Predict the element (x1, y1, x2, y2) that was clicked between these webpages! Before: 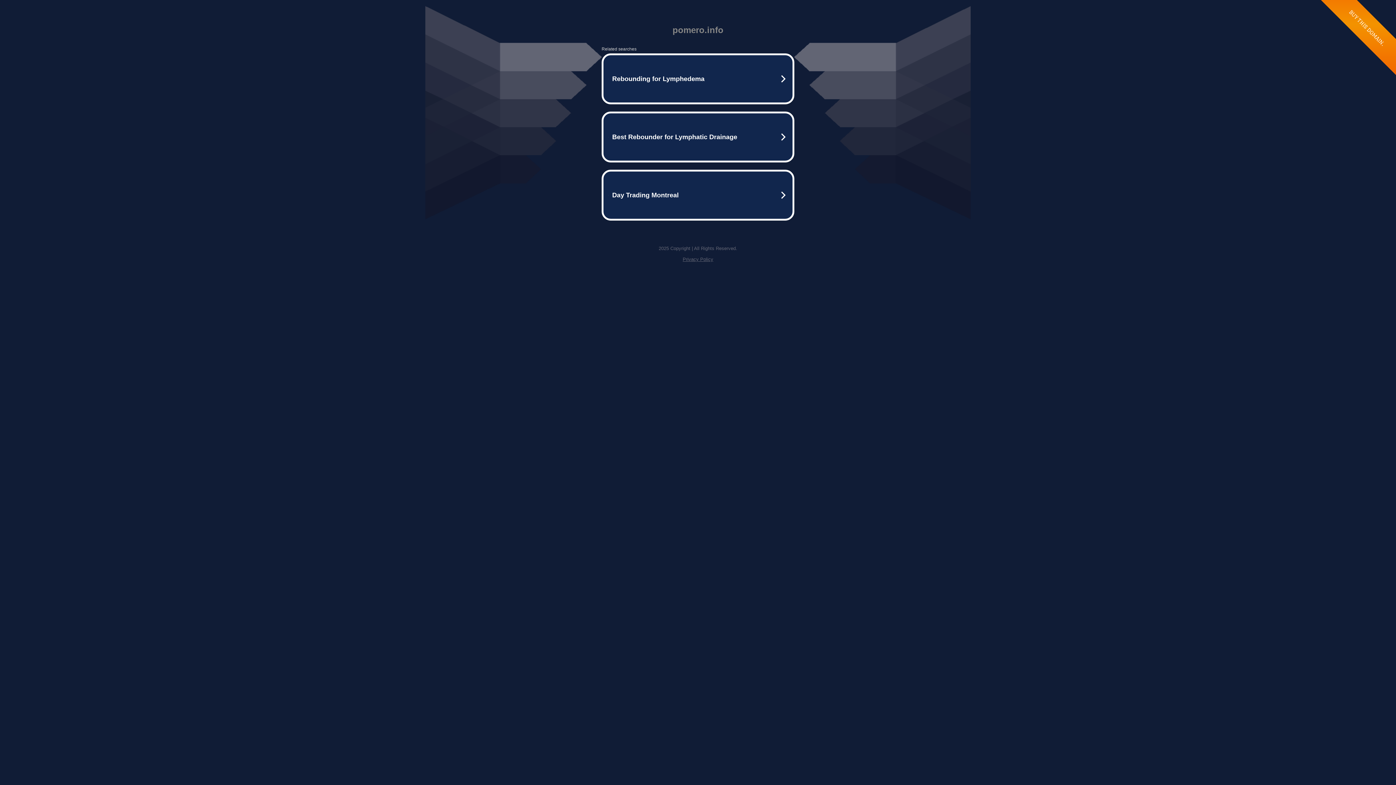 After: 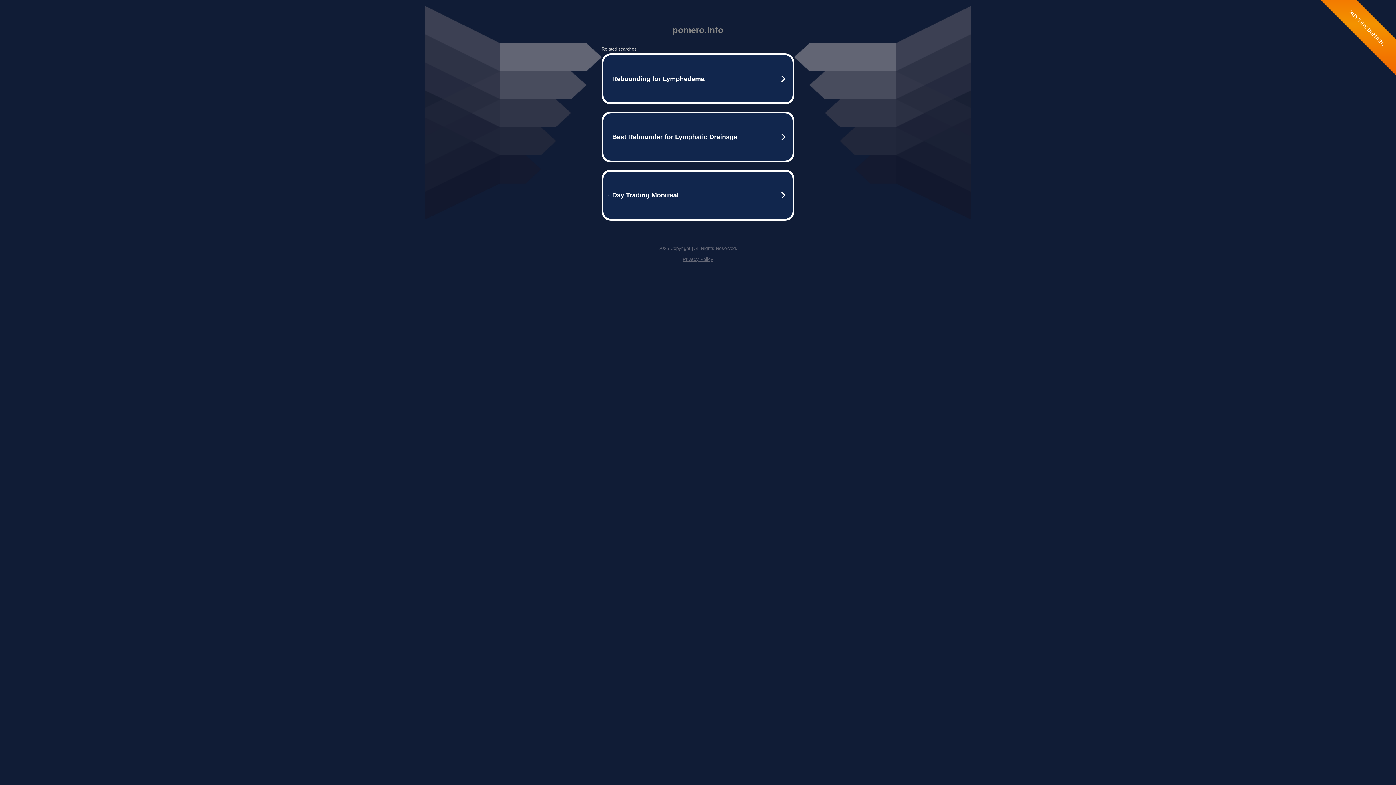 Action: label: Privacy Policy bbox: (682, 256, 713, 262)